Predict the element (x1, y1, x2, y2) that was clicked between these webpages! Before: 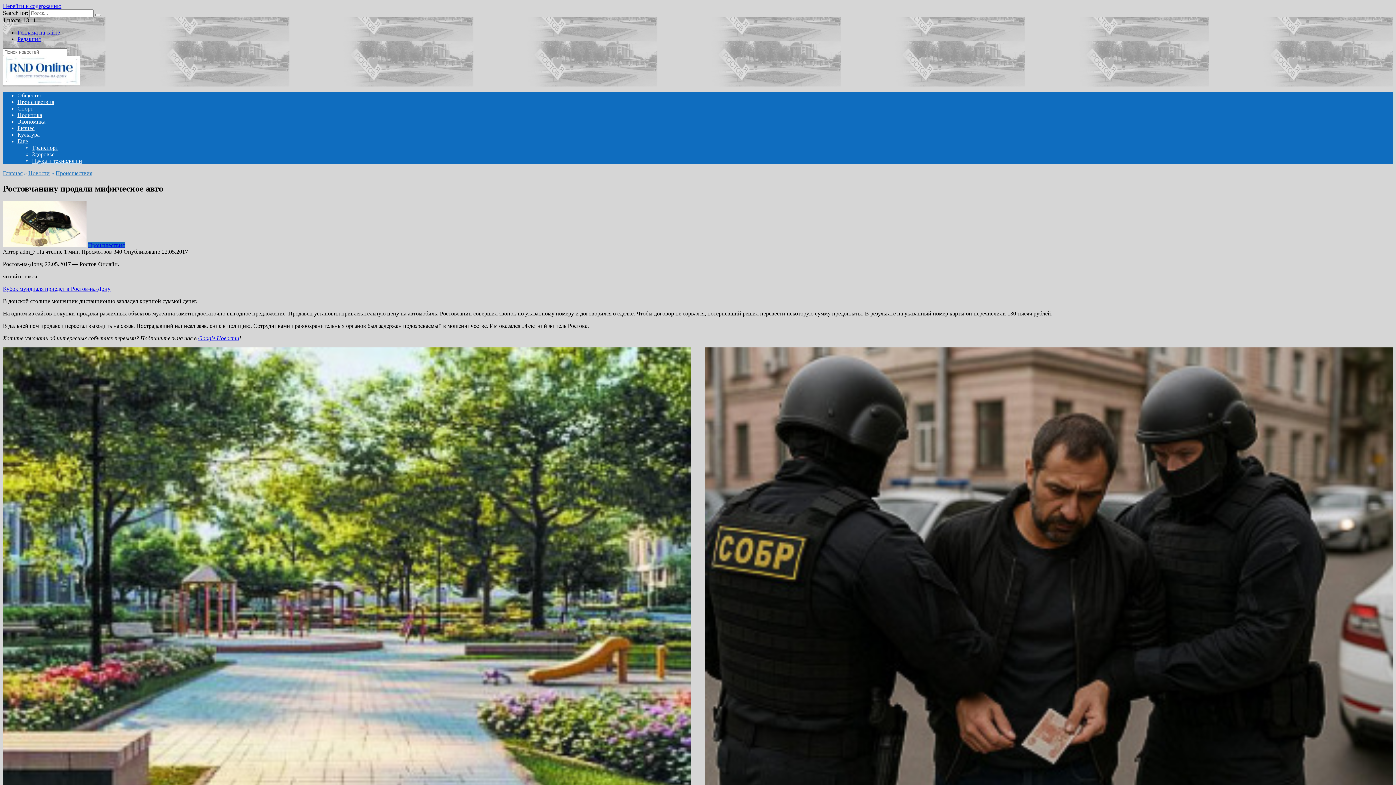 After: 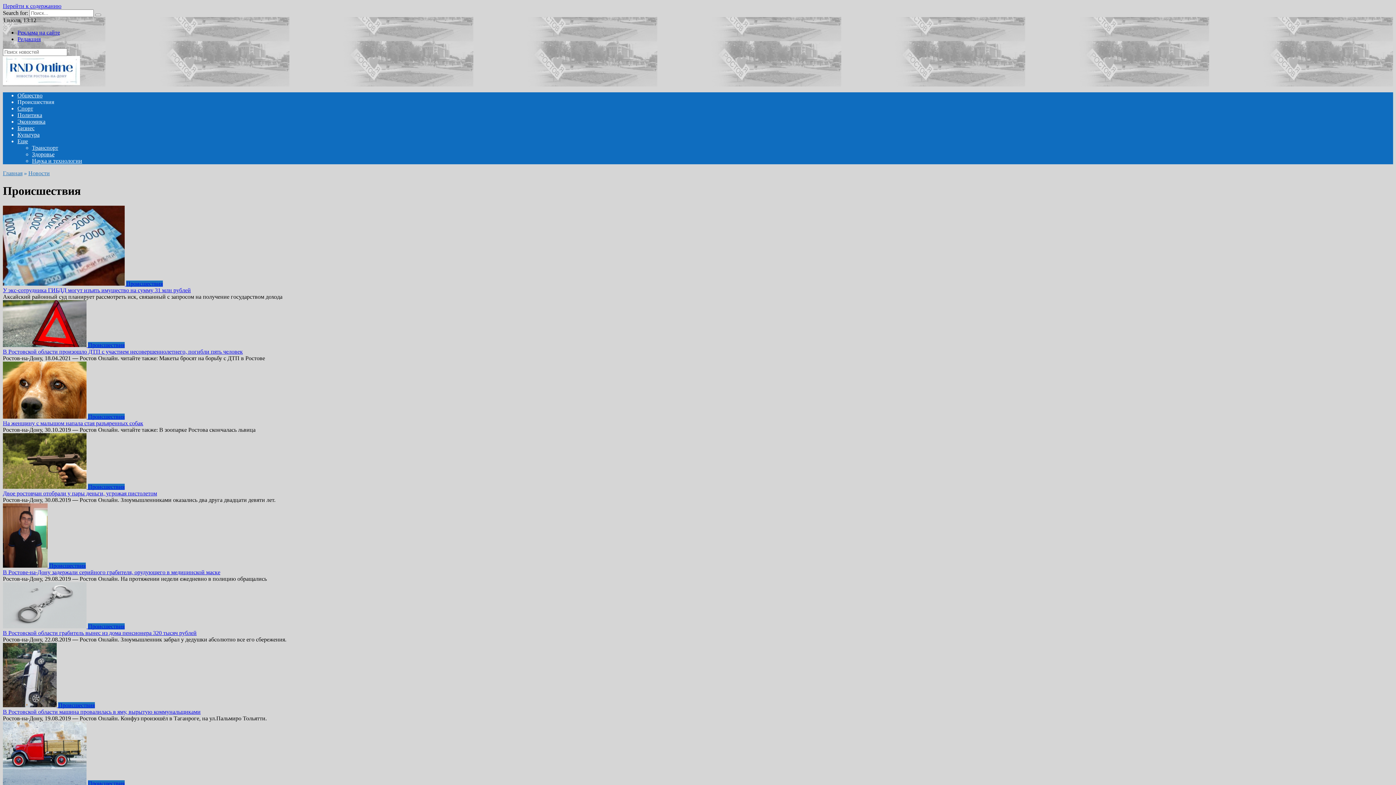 Action: label: Происшествия bbox: (55, 170, 92, 176)